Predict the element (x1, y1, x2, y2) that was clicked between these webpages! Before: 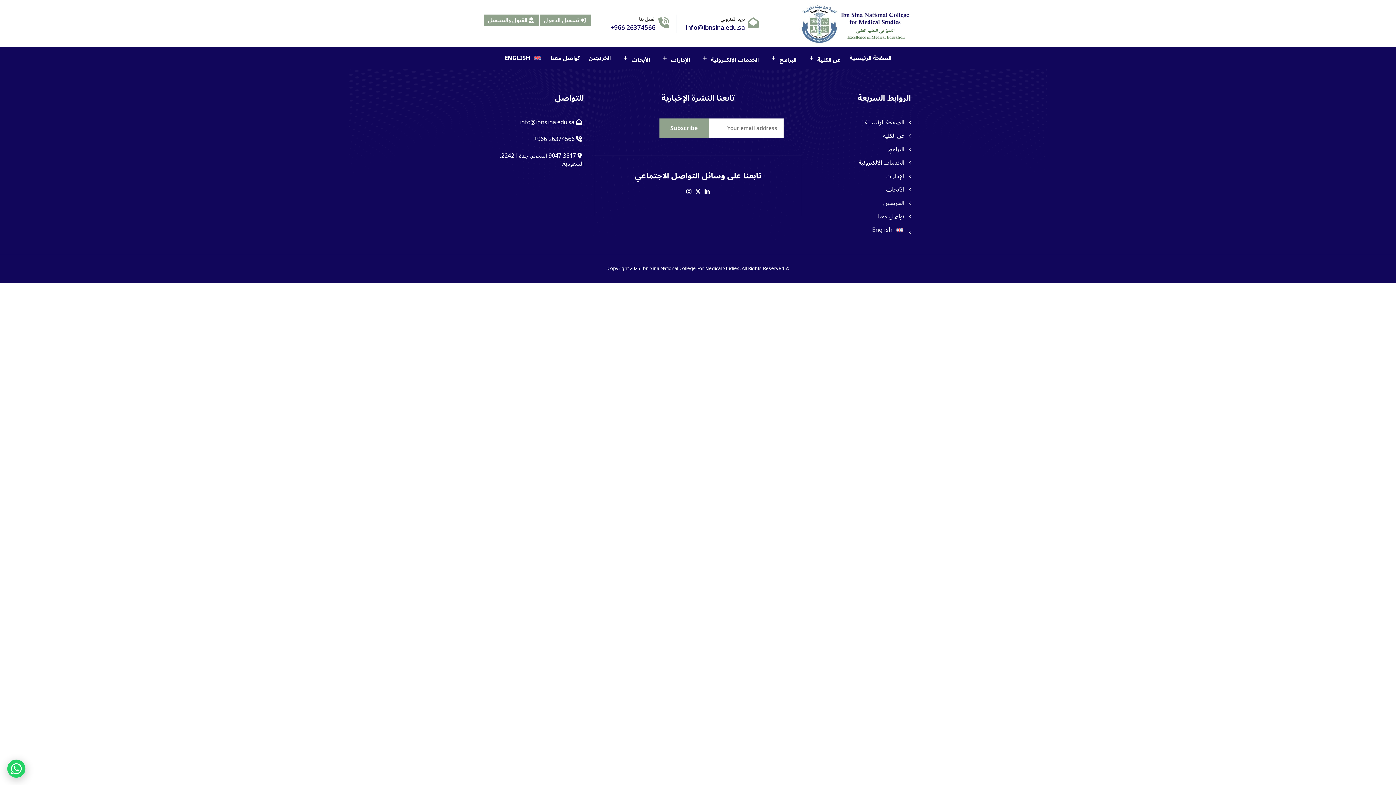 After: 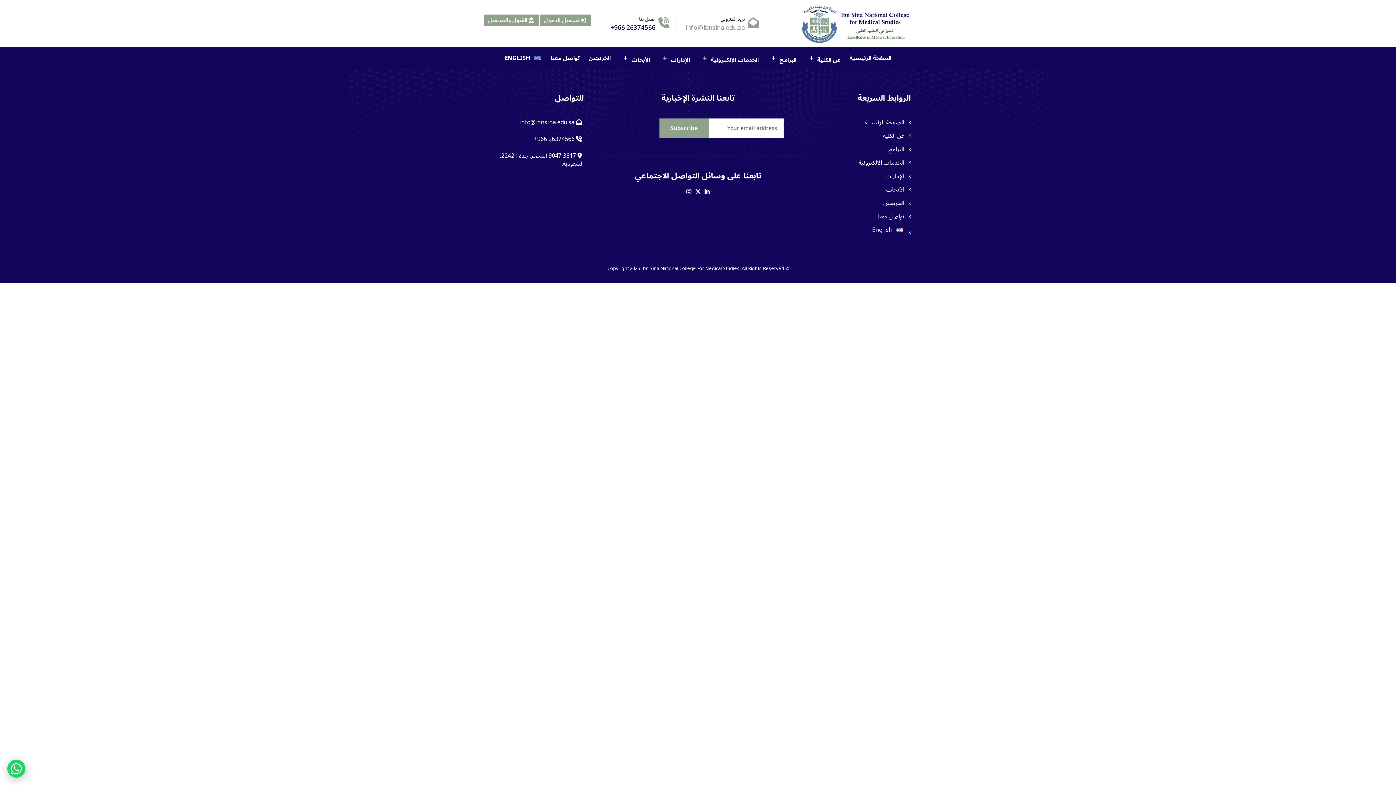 Action: bbox: (685, 21, 745, 34) label: info@ibnsina.edu.sa